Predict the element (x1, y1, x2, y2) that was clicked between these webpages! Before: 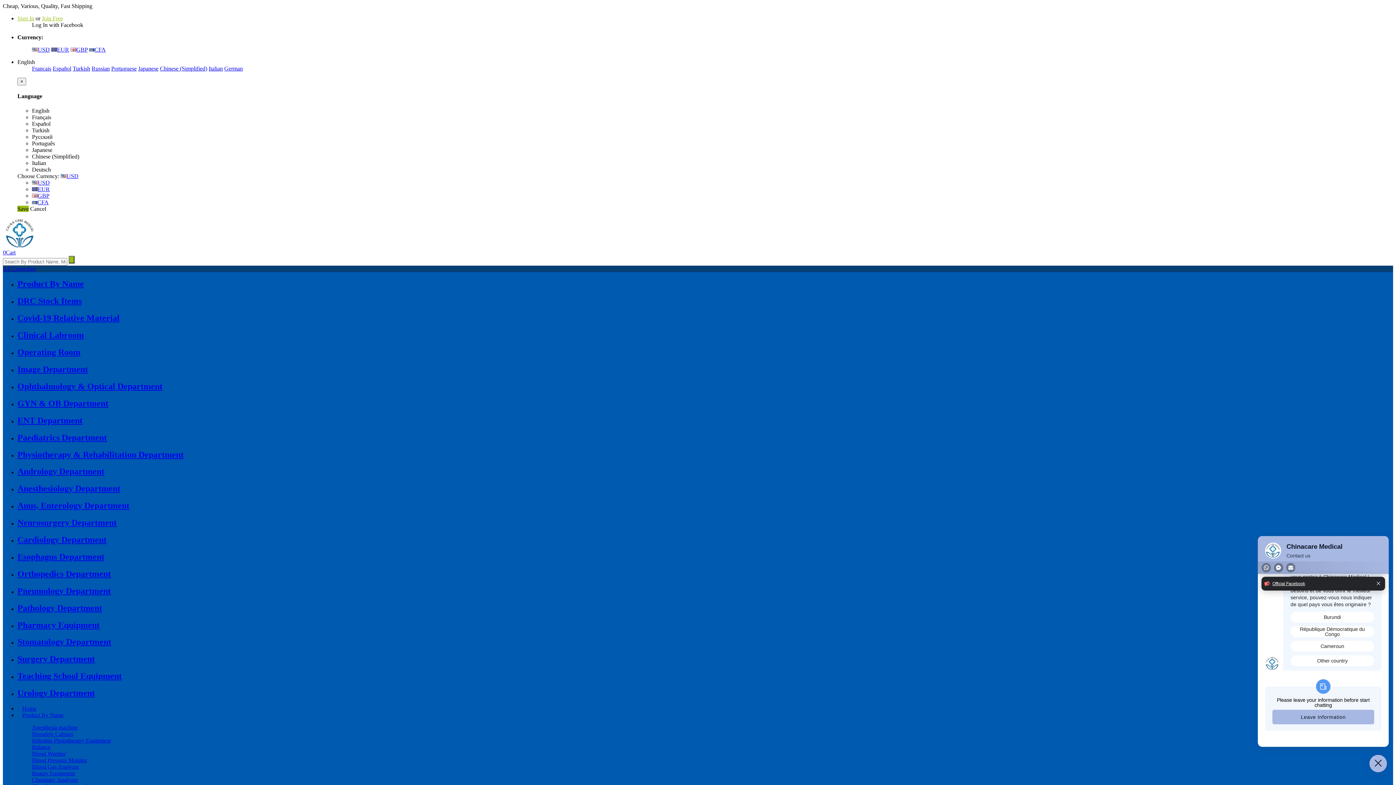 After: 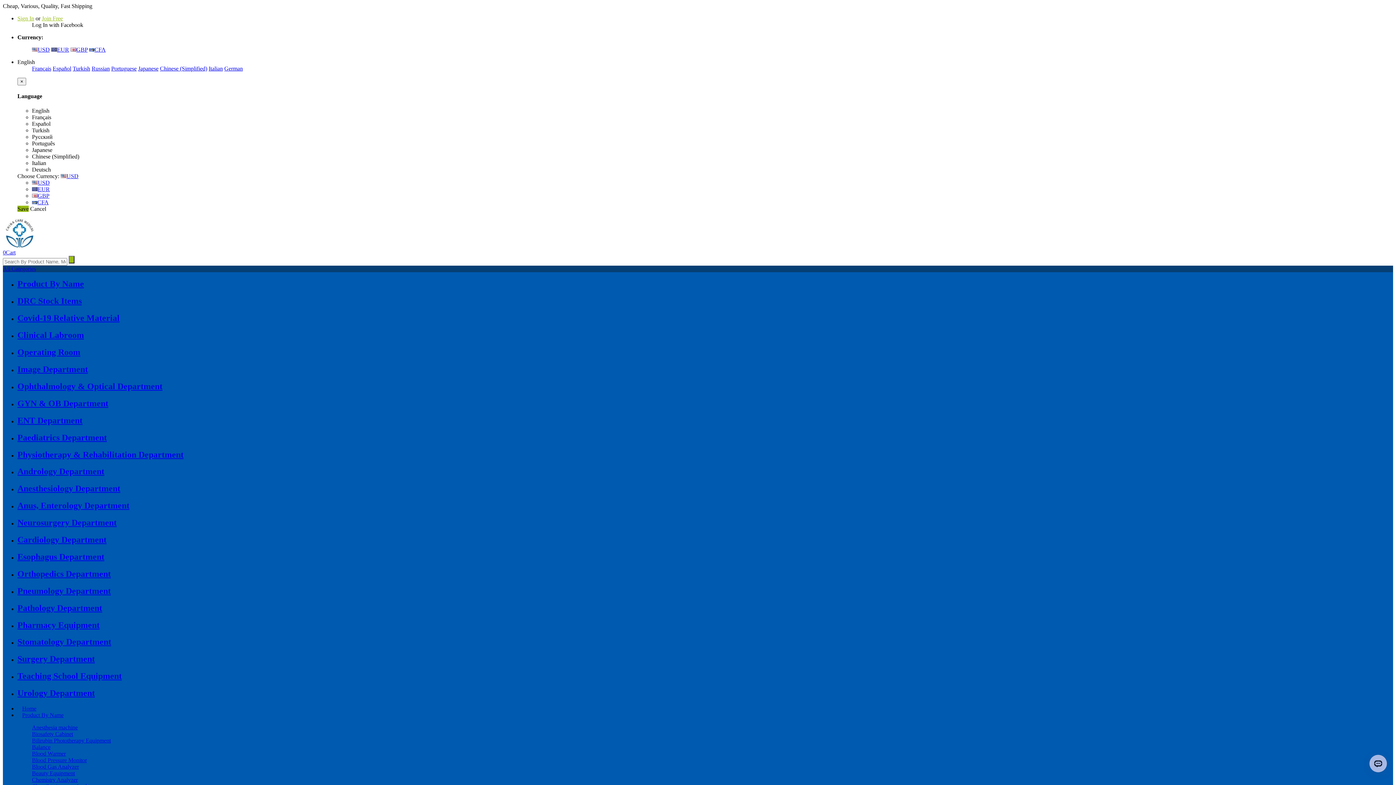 Action: label: Chemistry Analyzer bbox: (32, 777, 77, 783)